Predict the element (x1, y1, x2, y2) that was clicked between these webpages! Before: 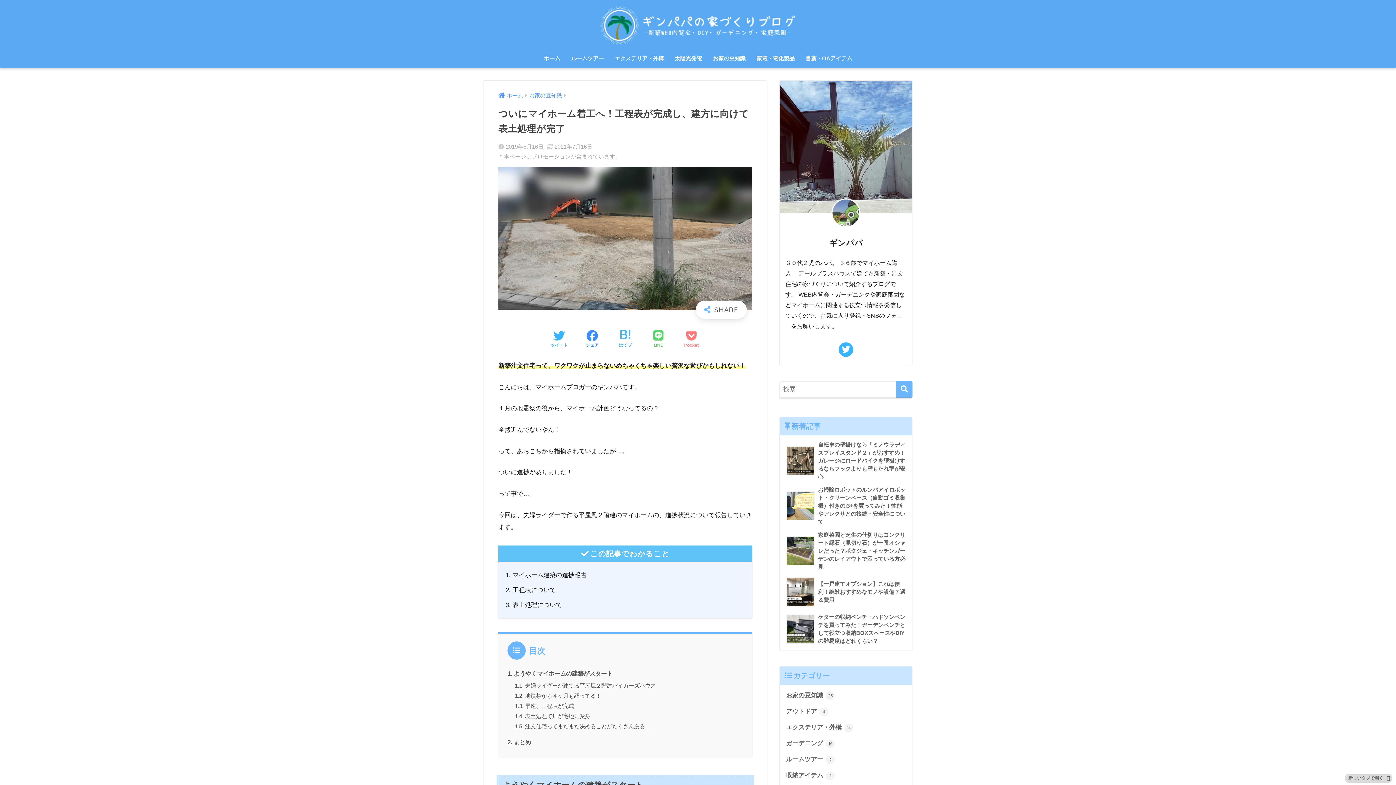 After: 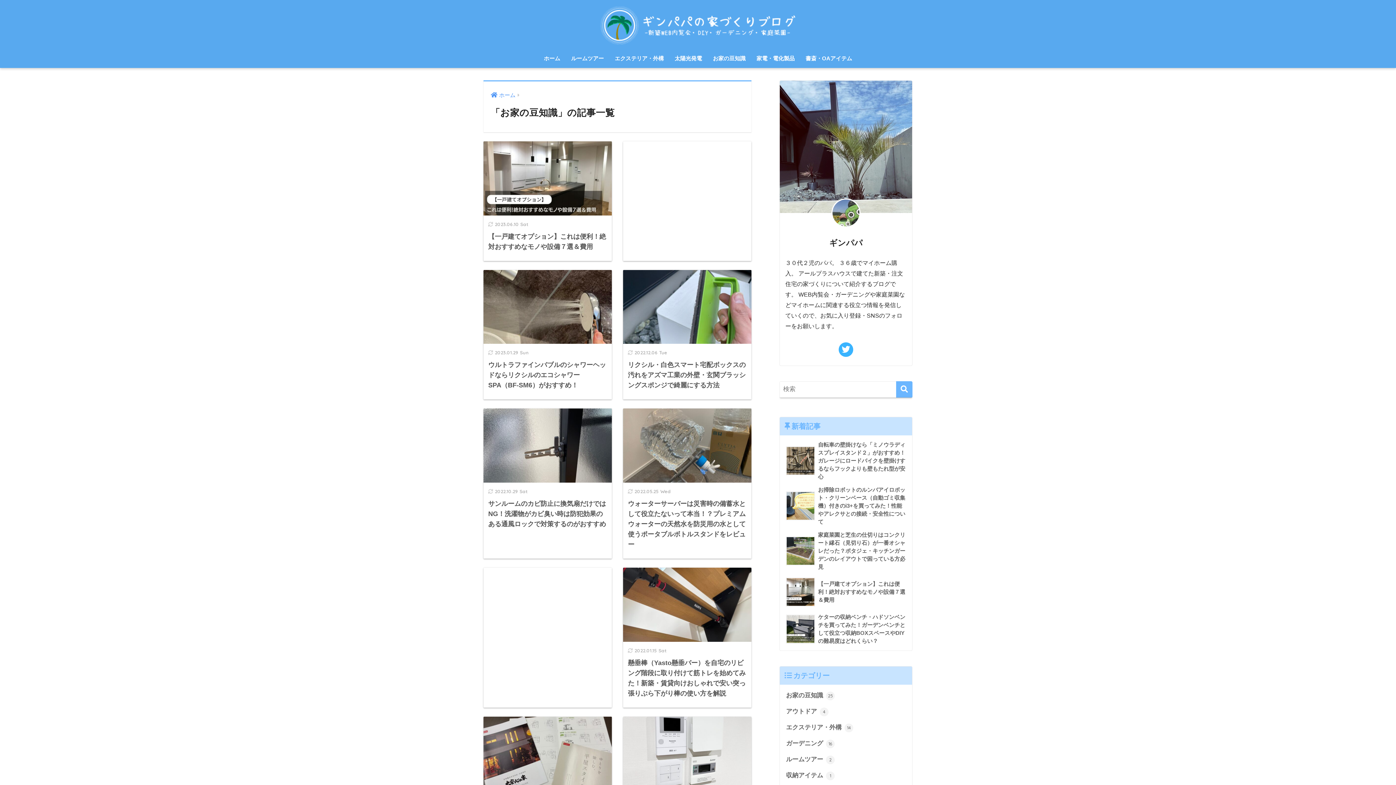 Action: bbox: (783, 688, 908, 704) label: お家の豆知識 25